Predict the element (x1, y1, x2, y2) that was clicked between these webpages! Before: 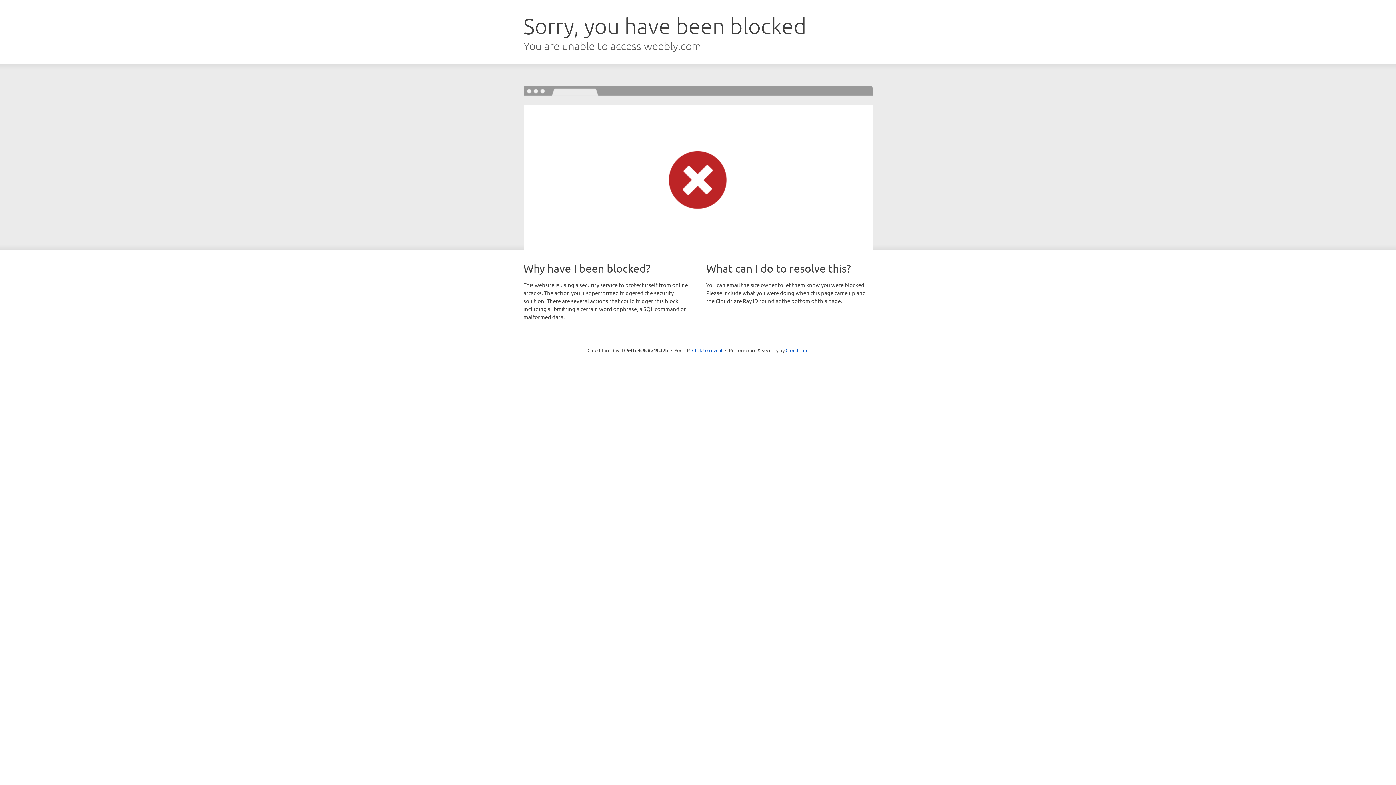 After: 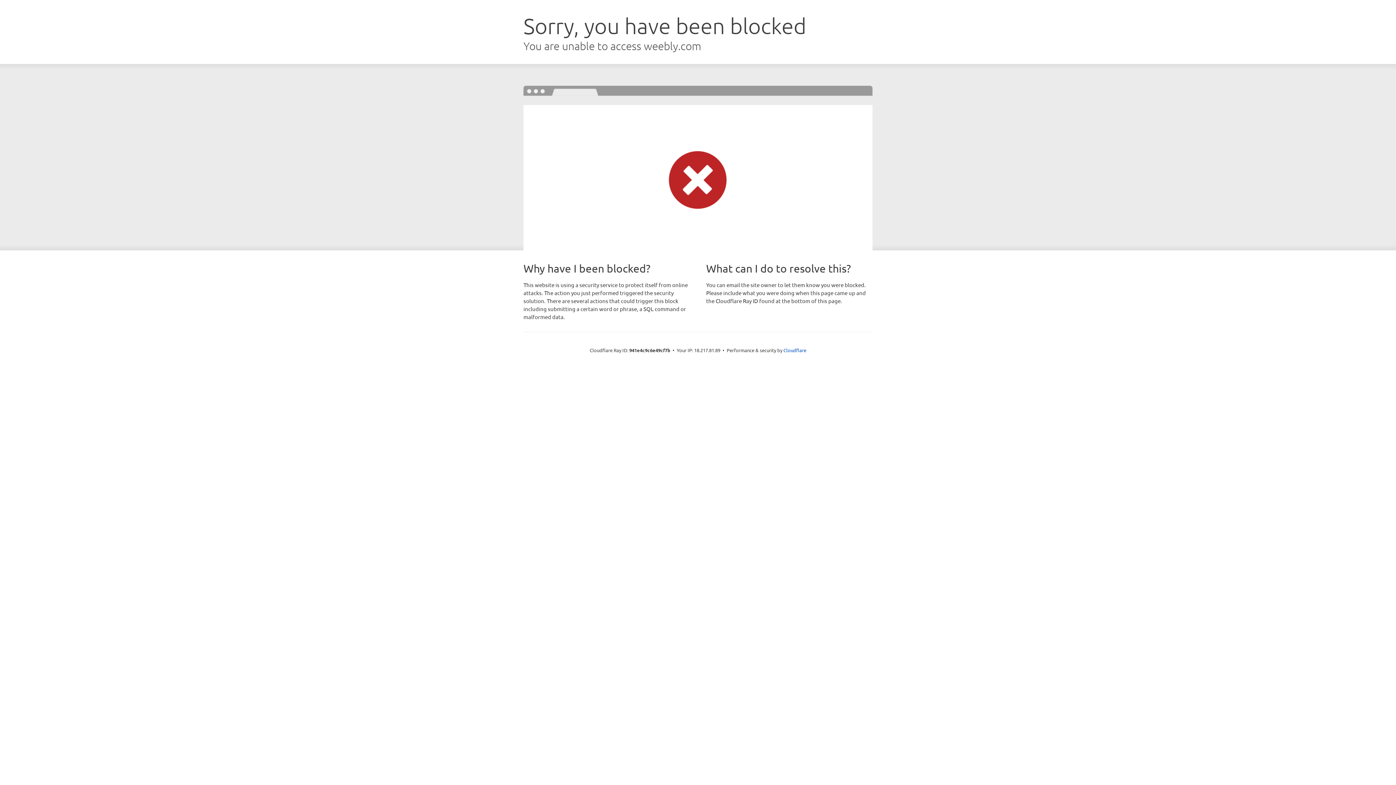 Action: bbox: (692, 346, 722, 353) label: Click to reveal